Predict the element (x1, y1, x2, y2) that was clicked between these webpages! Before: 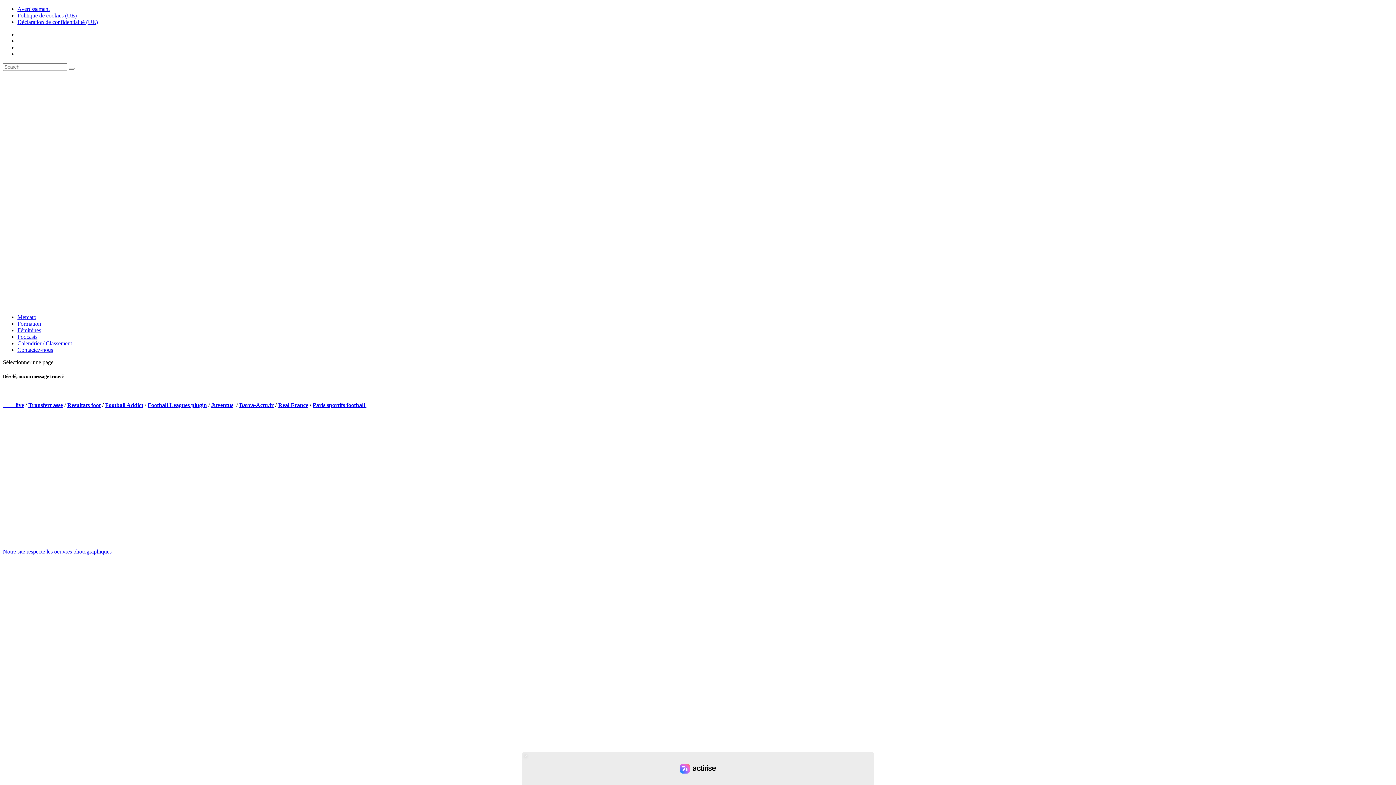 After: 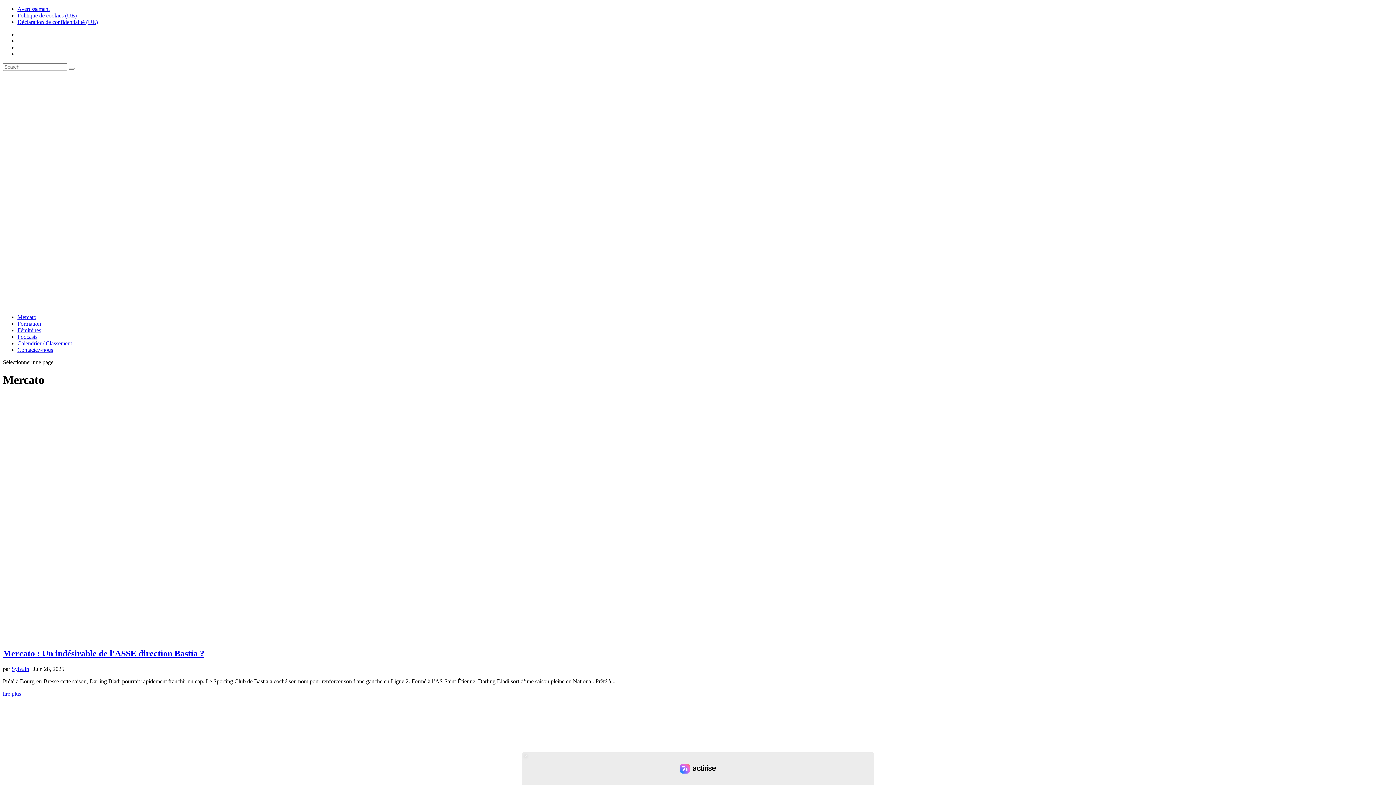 Action: bbox: (17, 314, 36, 320) label: Mercato